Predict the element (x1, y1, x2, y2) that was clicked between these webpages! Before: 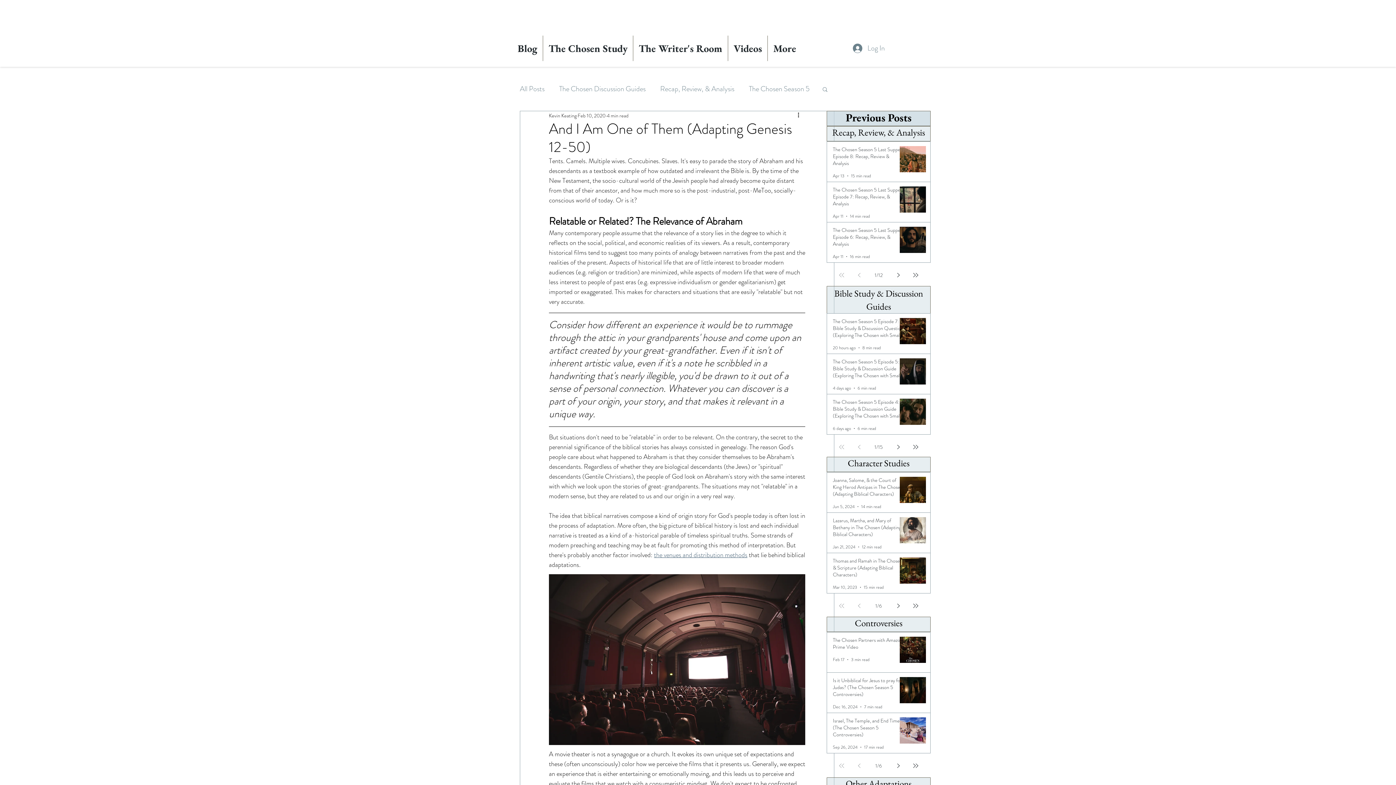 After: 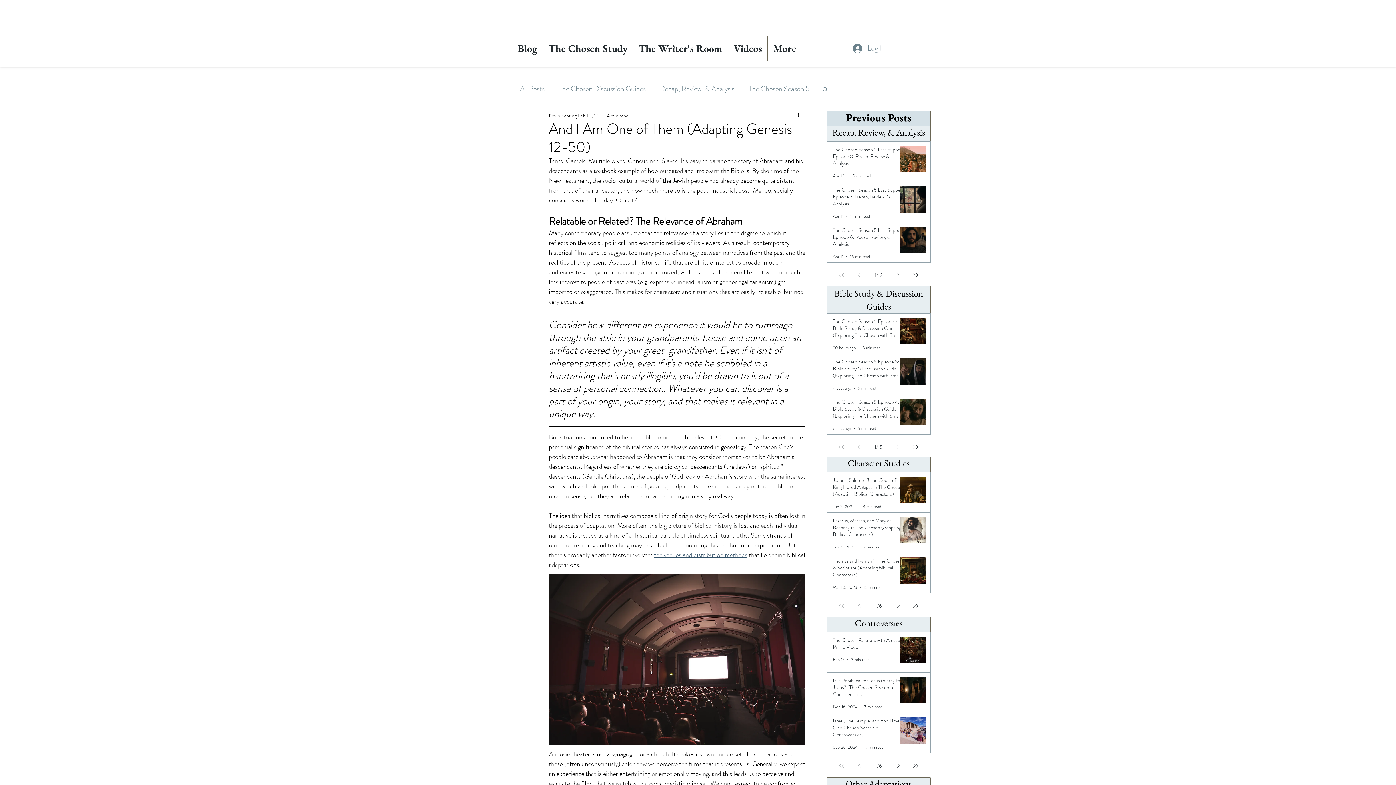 Action: label: Search bbox: (821, 86, 828, 92)